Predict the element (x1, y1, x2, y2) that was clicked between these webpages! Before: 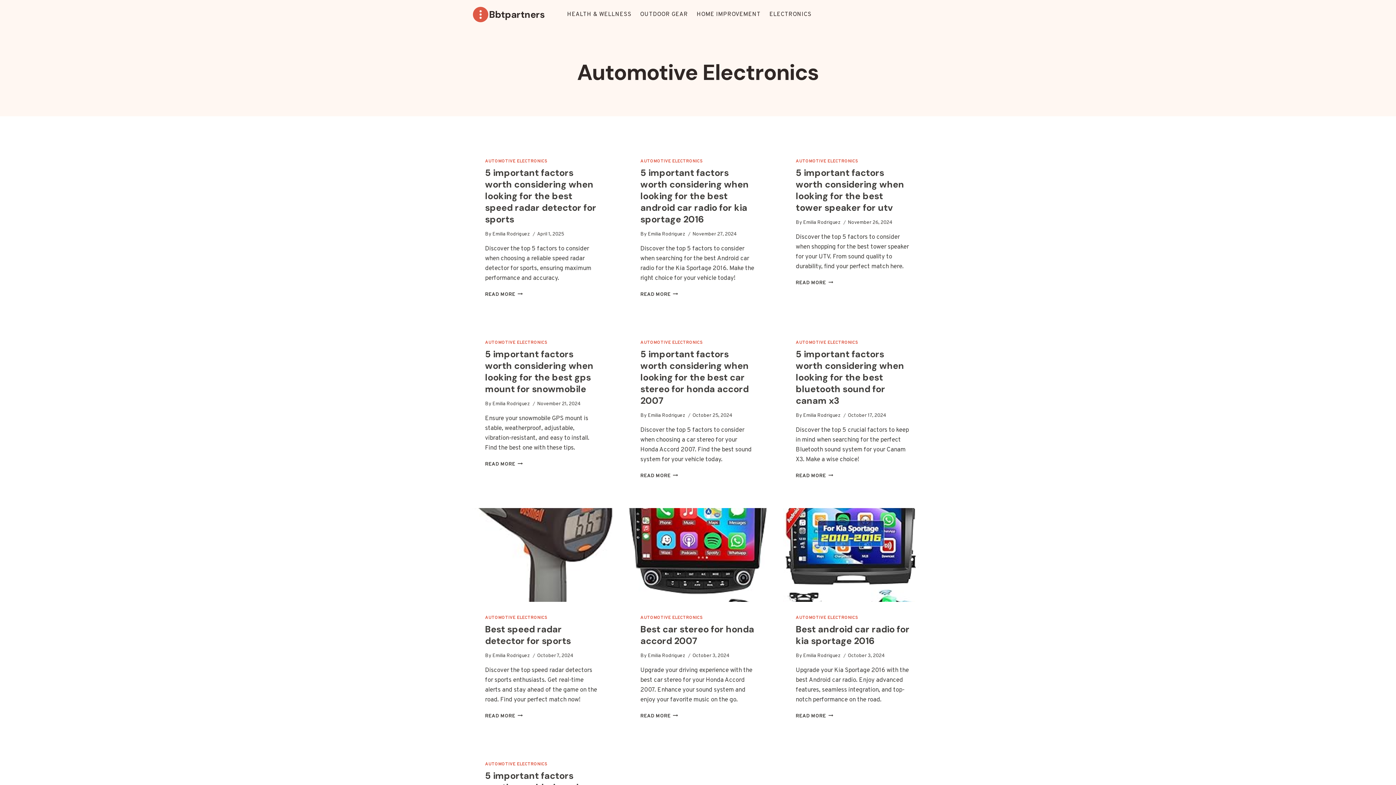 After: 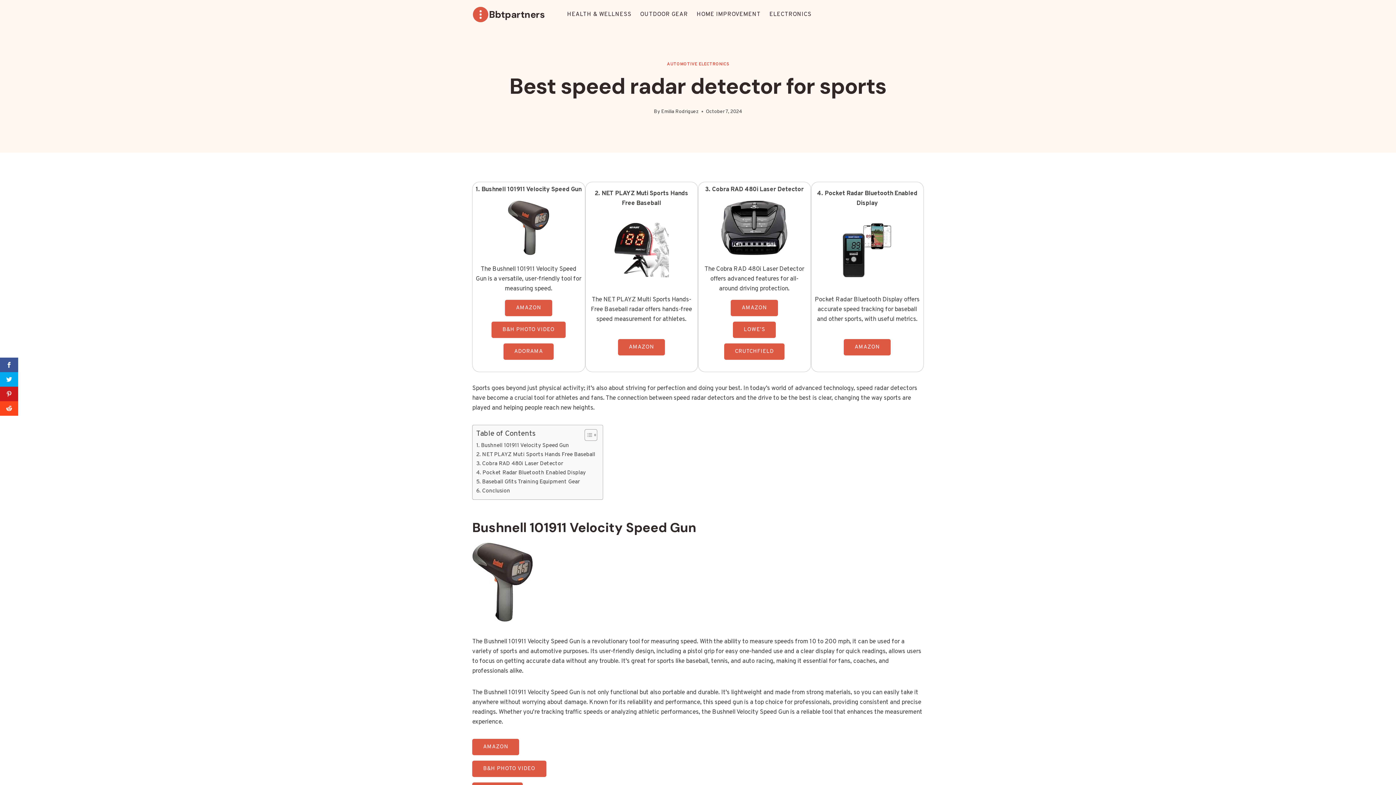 Action: bbox: (472, 508, 613, 602)